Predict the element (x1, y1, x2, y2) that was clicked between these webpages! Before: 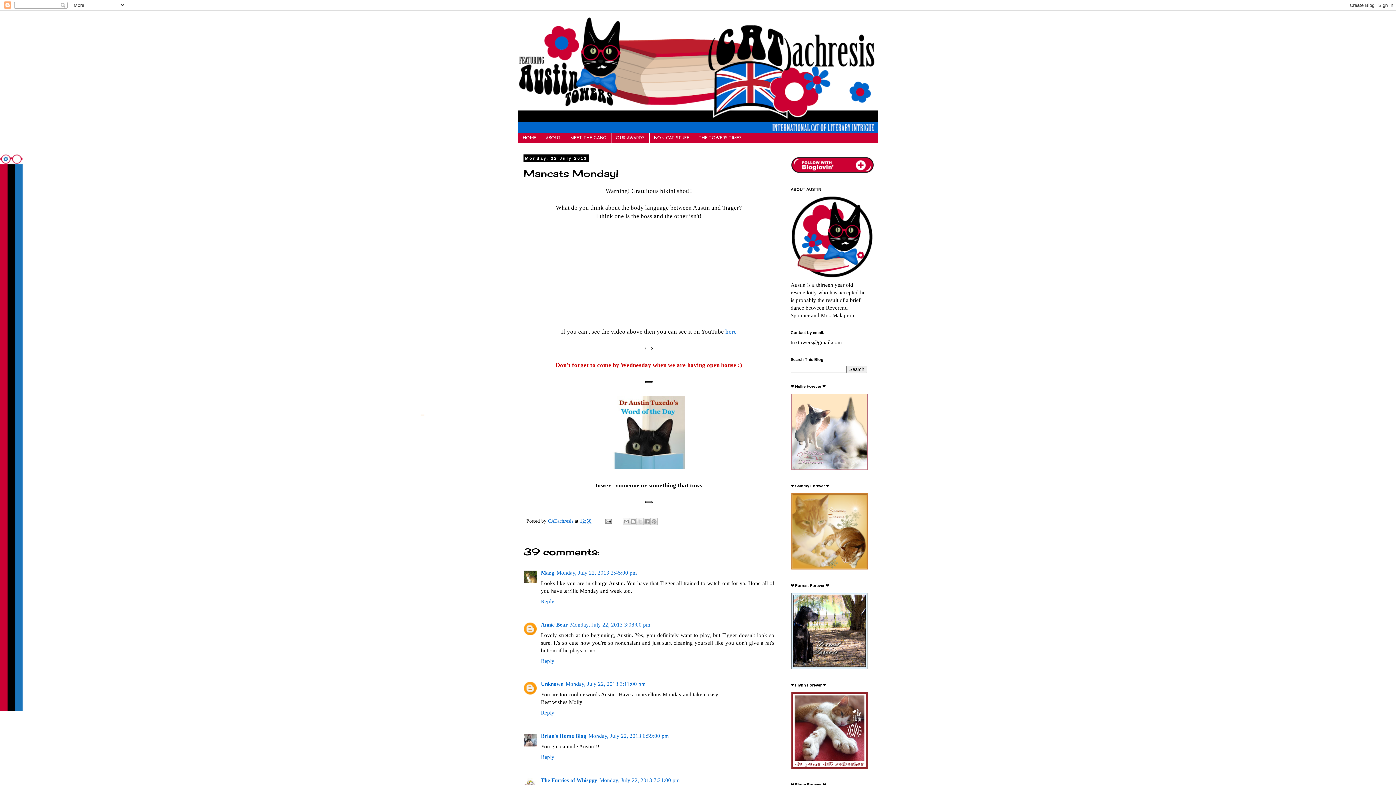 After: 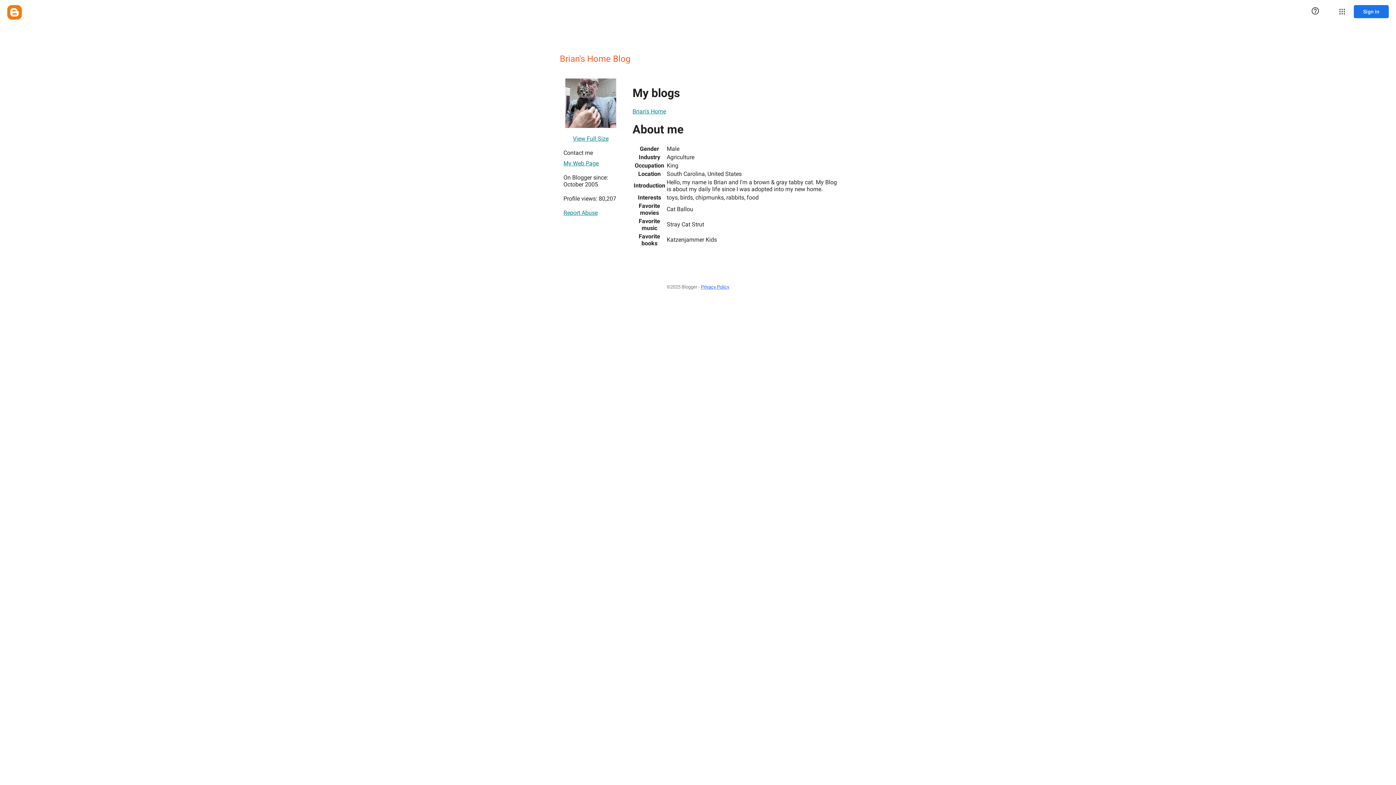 Action: bbox: (541, 733, 586, 739) label: Brian's Home Blog